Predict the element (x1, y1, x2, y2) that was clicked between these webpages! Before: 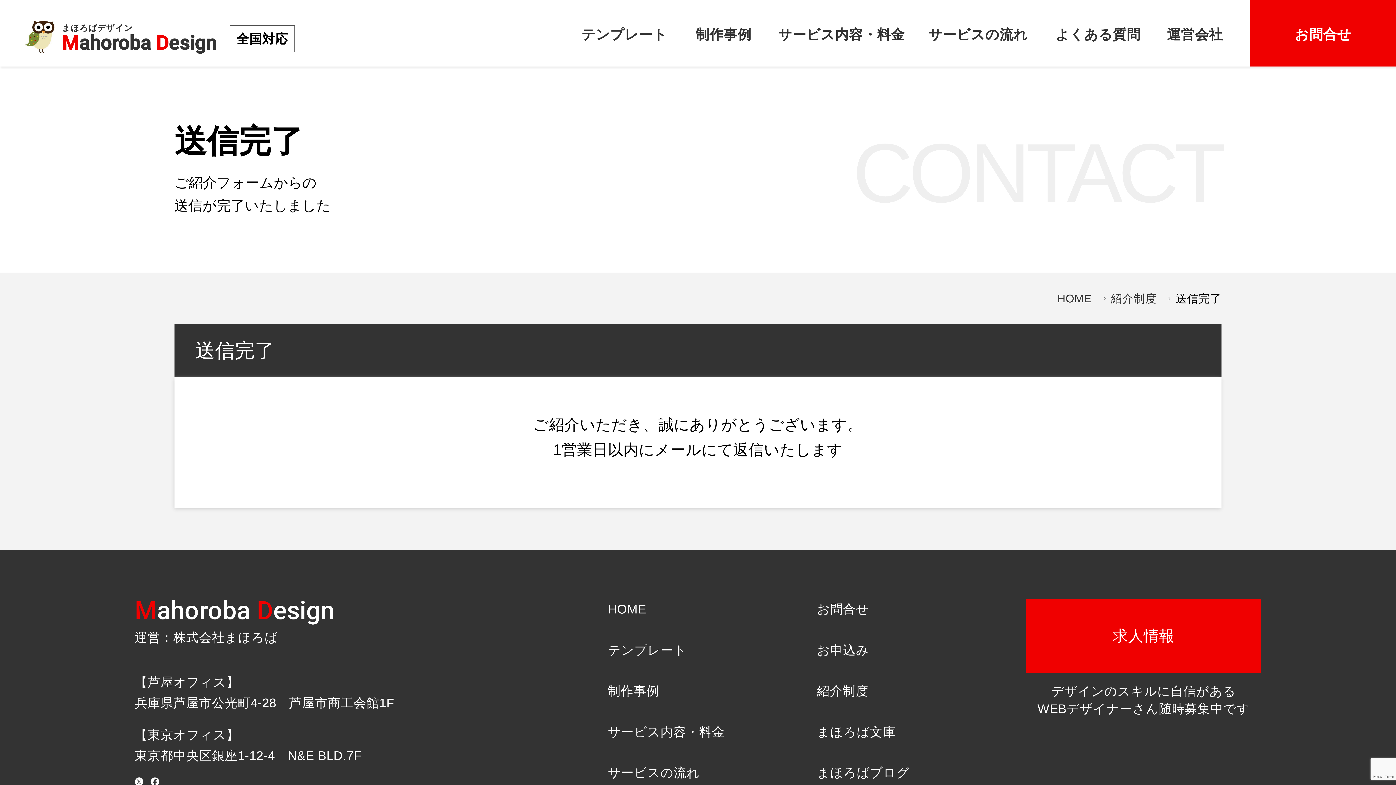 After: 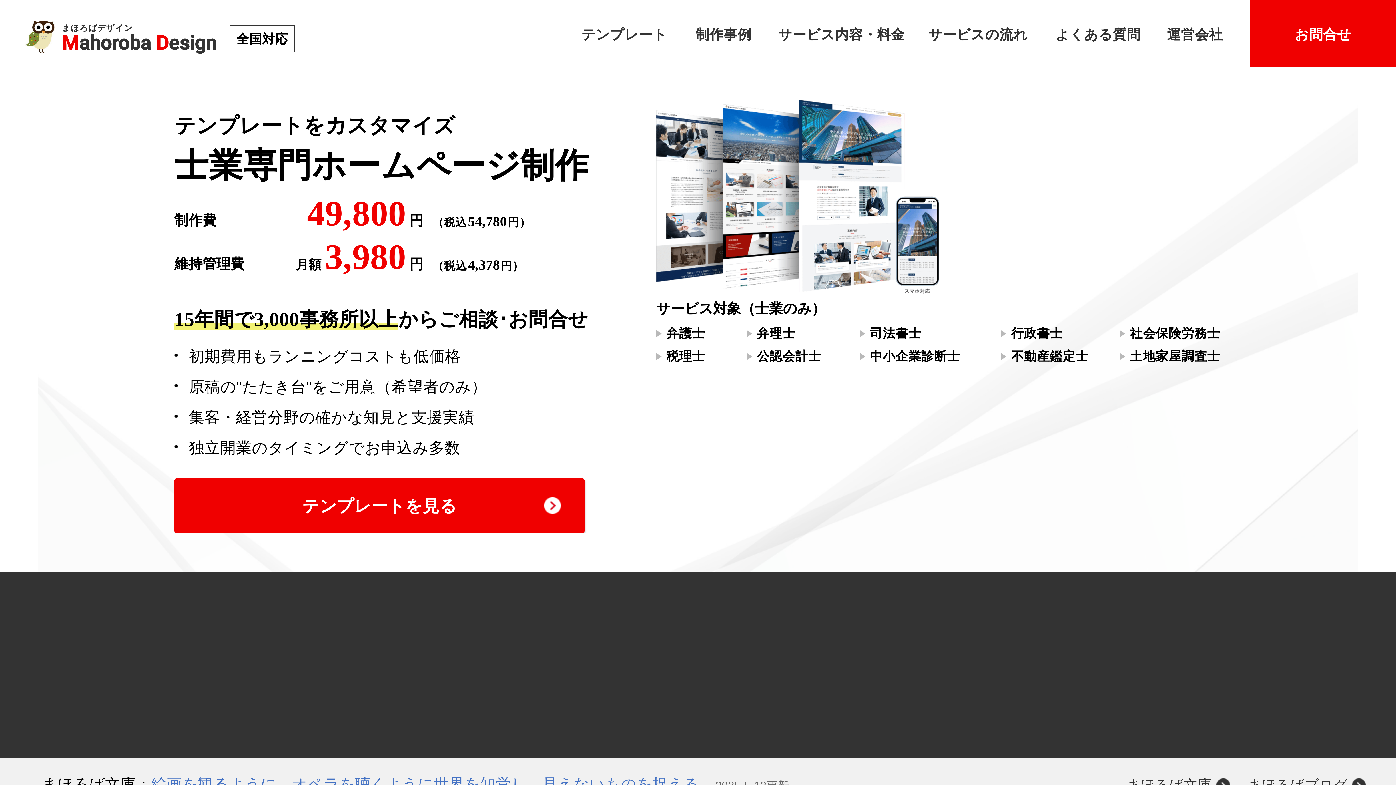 Action: bbox: (134, 596, 334, 625) label: Mahoroba Design